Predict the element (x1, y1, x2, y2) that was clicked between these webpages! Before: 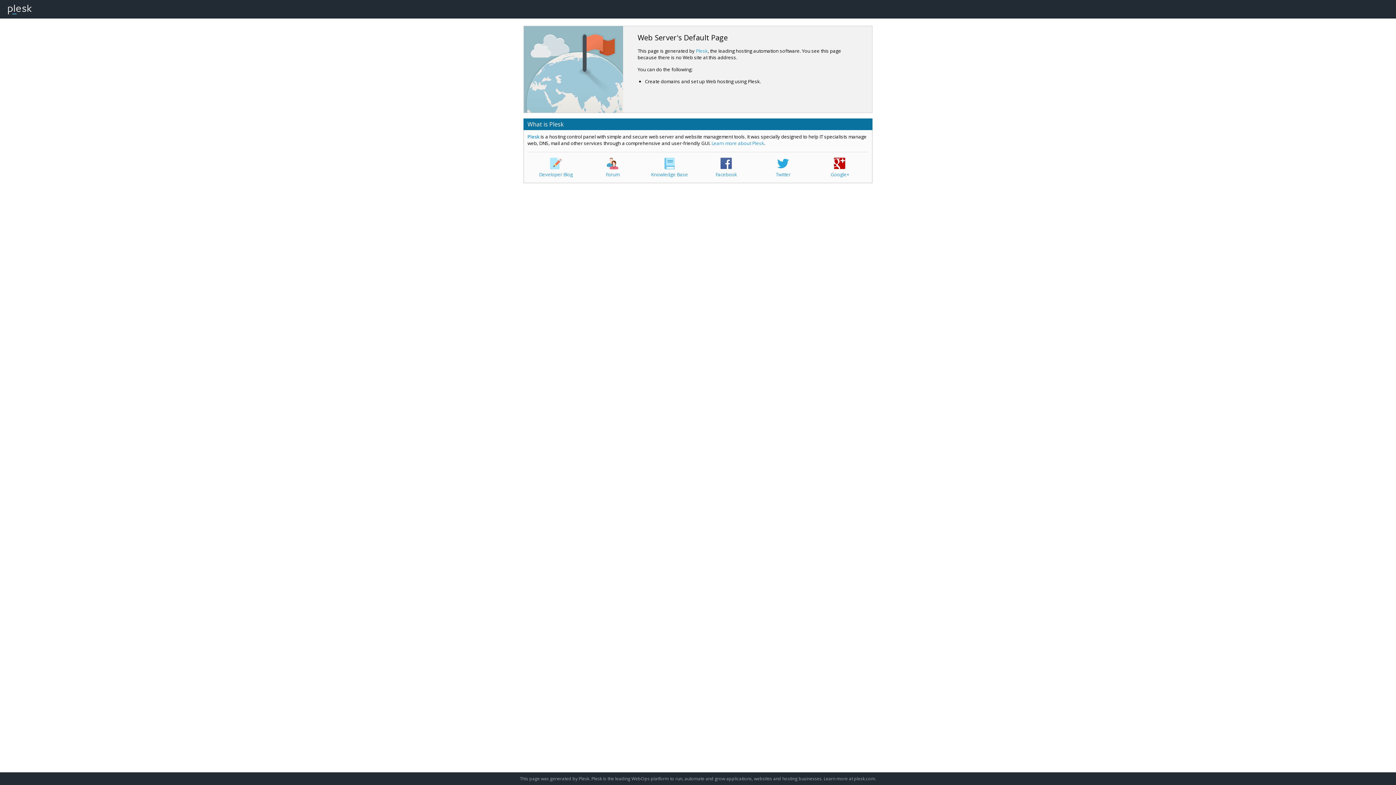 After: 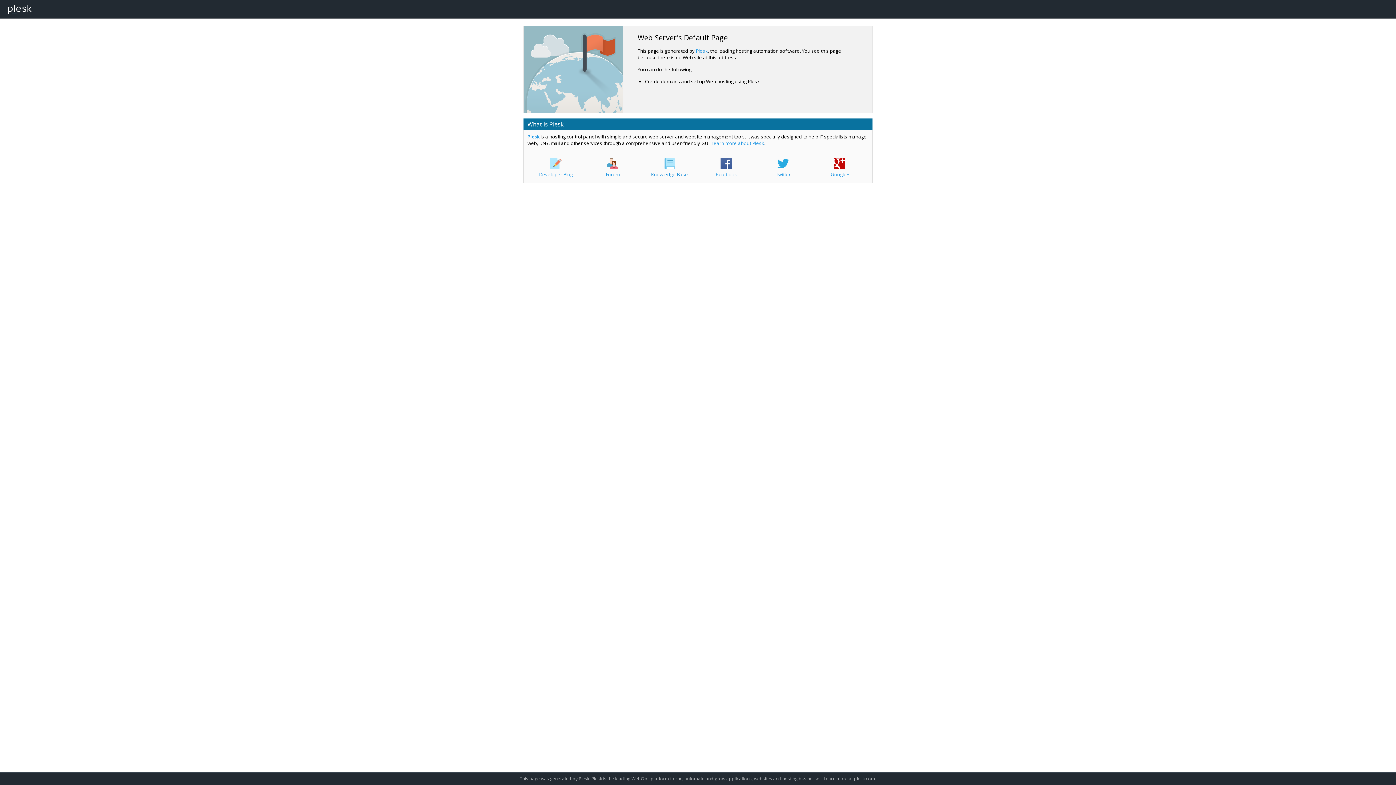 Action: label: Knowledge Base bbox: (651, 157, 688, 177)